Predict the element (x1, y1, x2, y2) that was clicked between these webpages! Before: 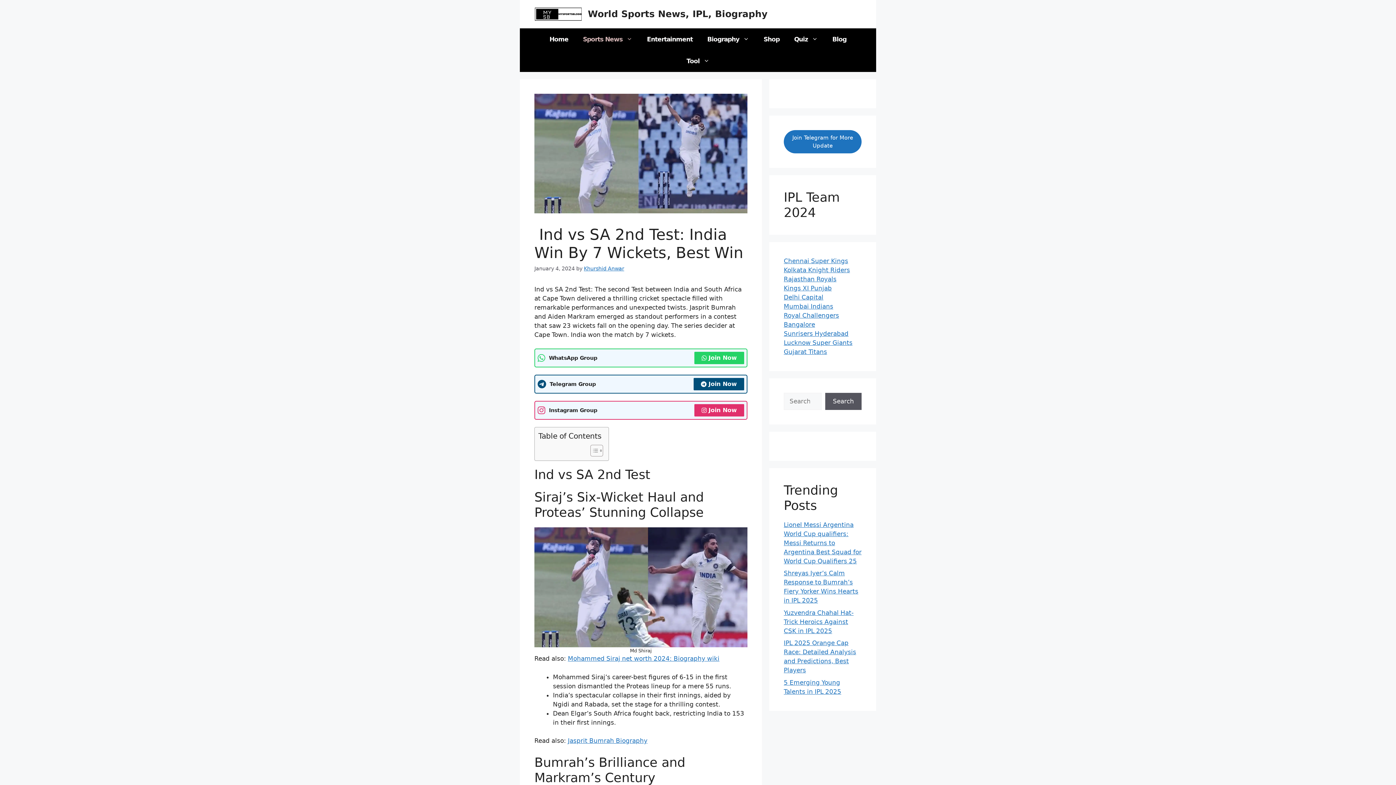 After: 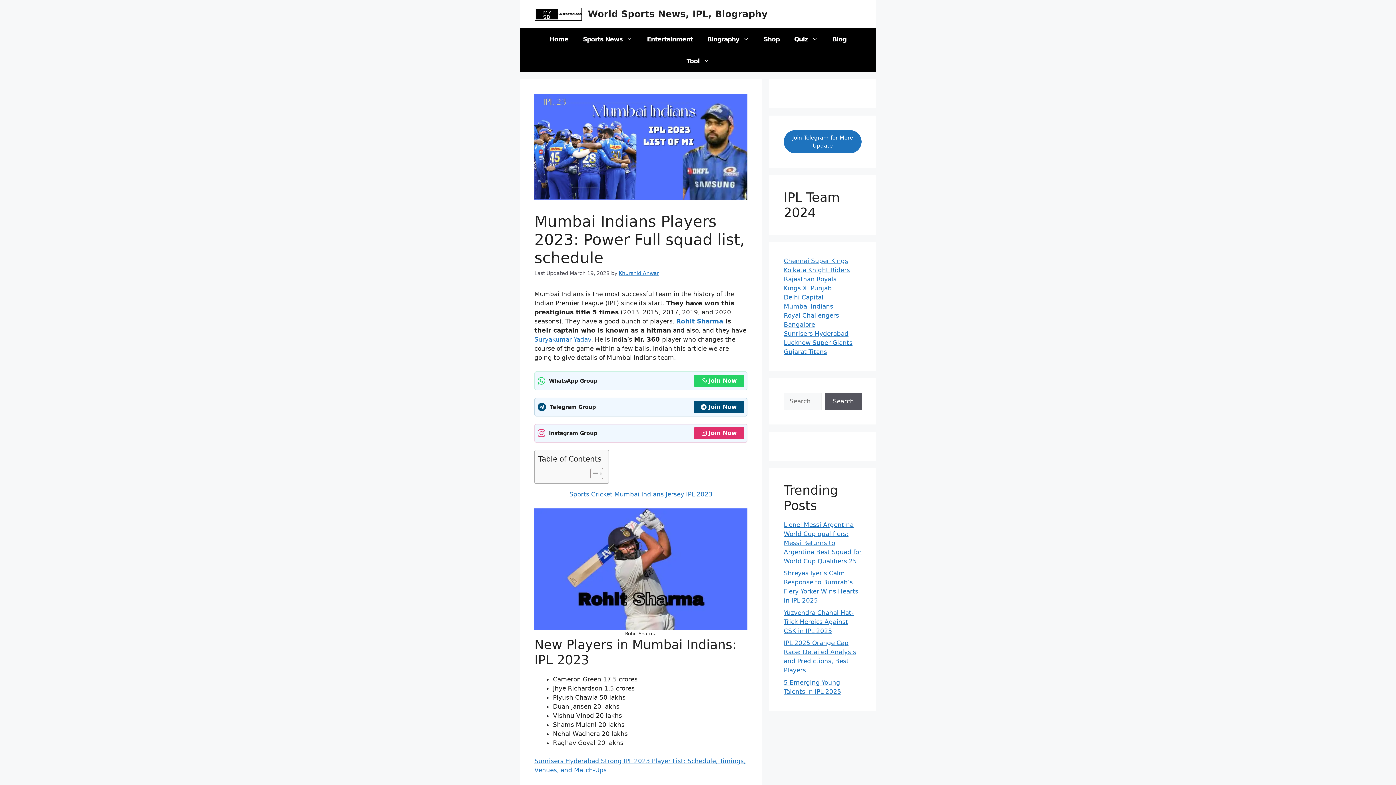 Action: label: Mumbai Indians
 bbox: (784, 302, 833, 310)